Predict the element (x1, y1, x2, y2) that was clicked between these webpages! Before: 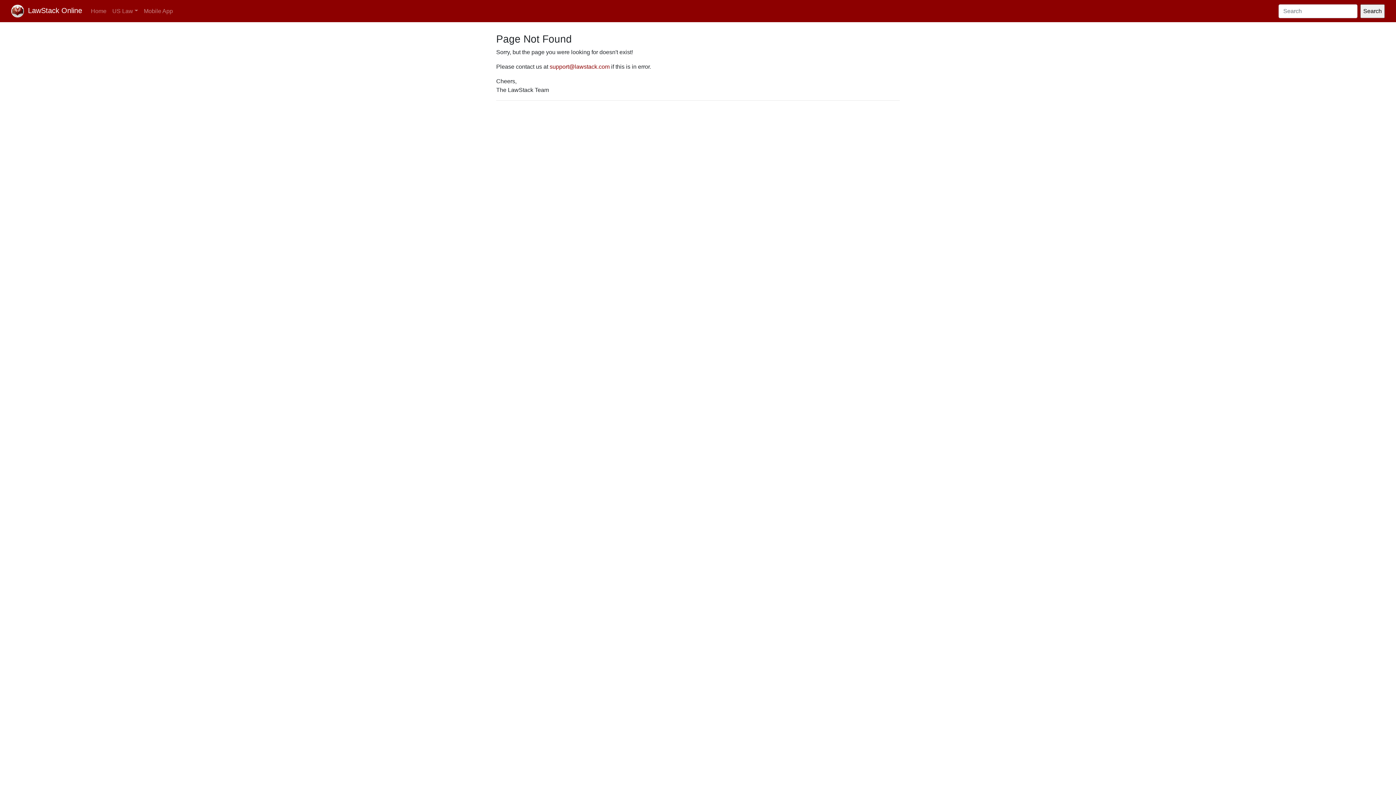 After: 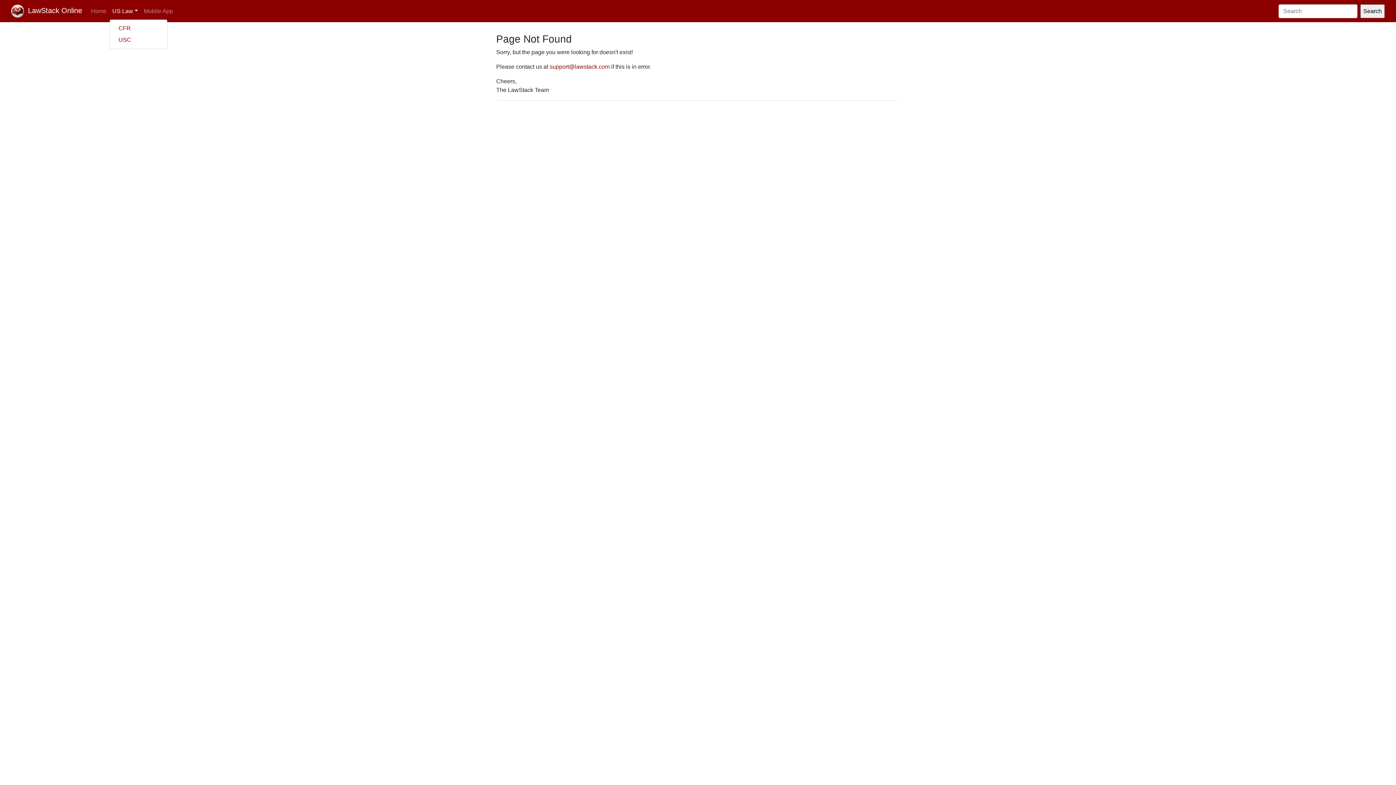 Action: label: US Law bbox: (109, 3, 140, 18)